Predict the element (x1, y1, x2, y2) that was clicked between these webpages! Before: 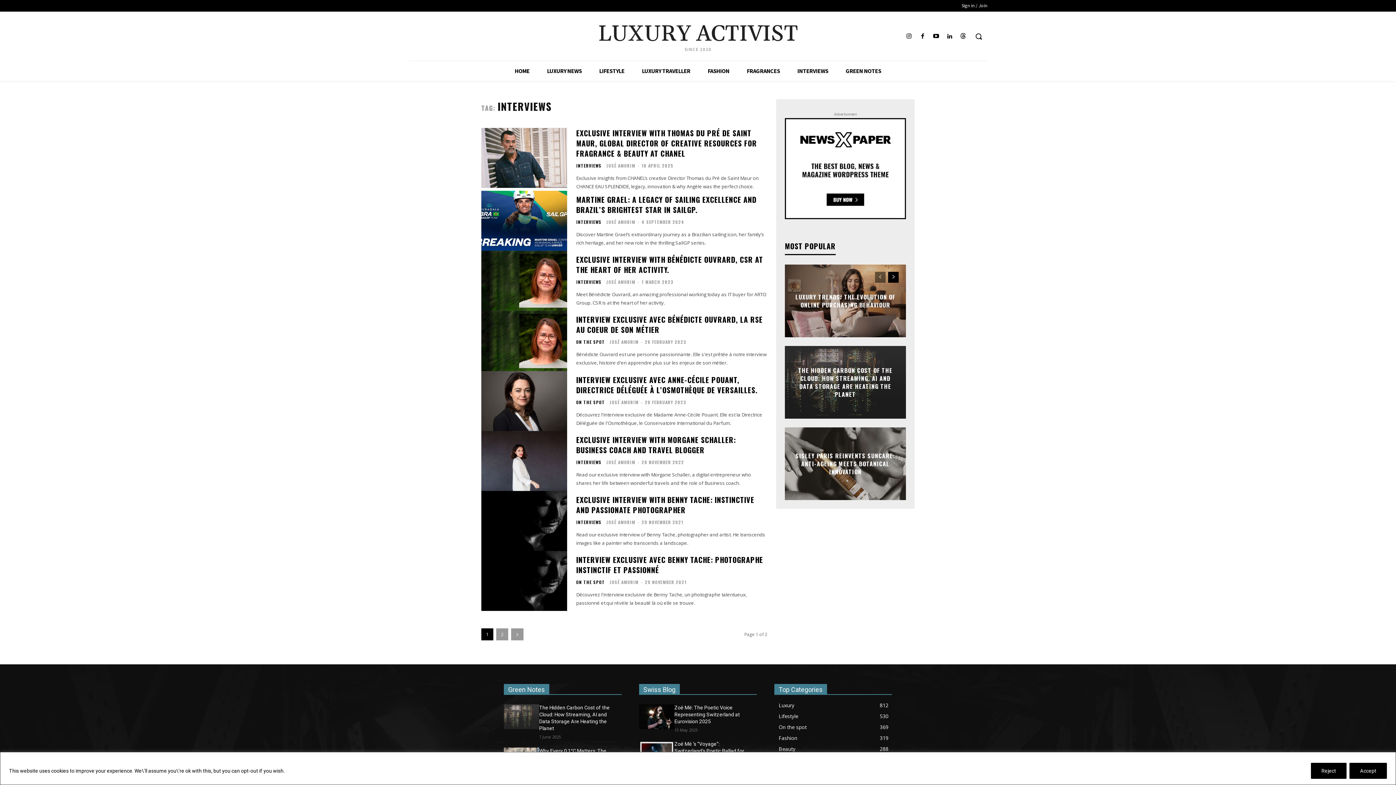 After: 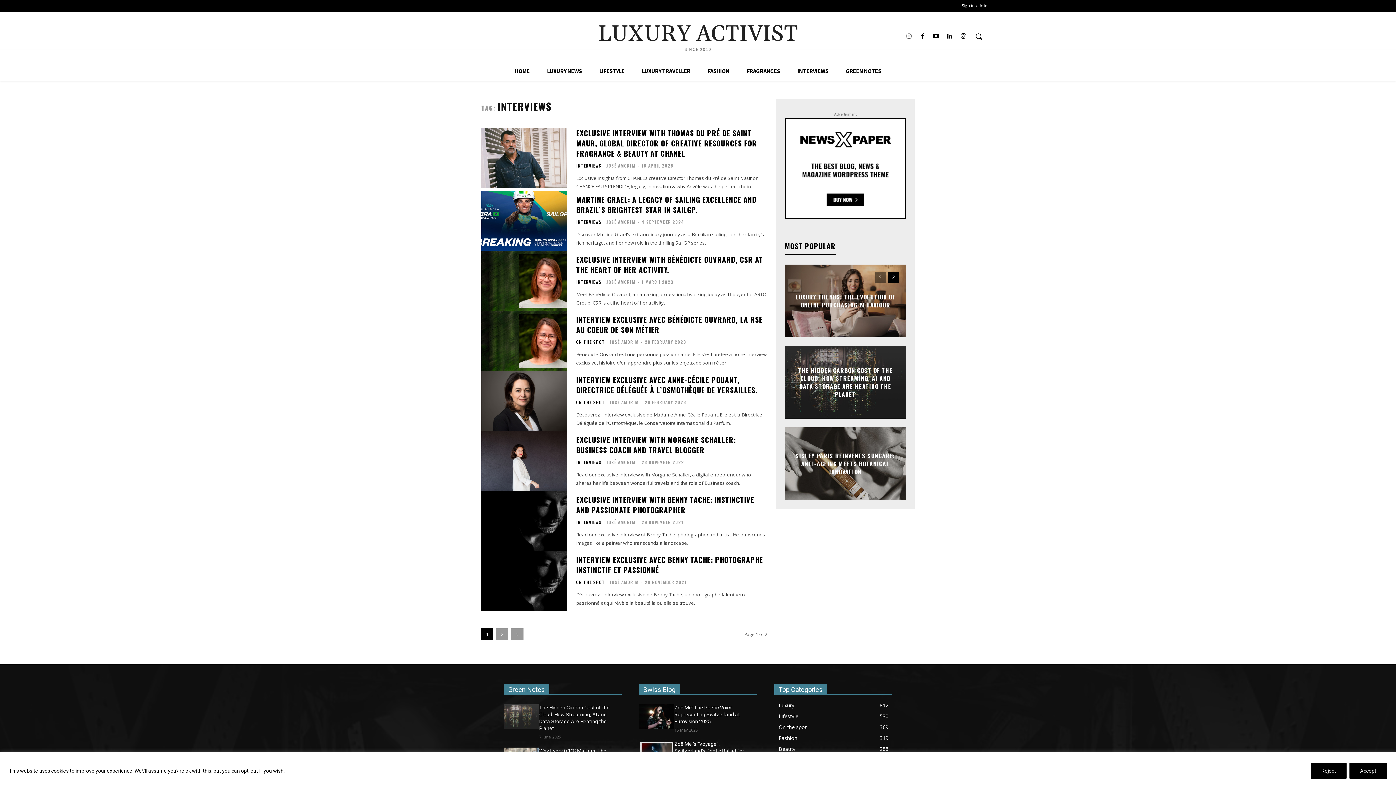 Action: bbox: (784, 118, 906, 219)